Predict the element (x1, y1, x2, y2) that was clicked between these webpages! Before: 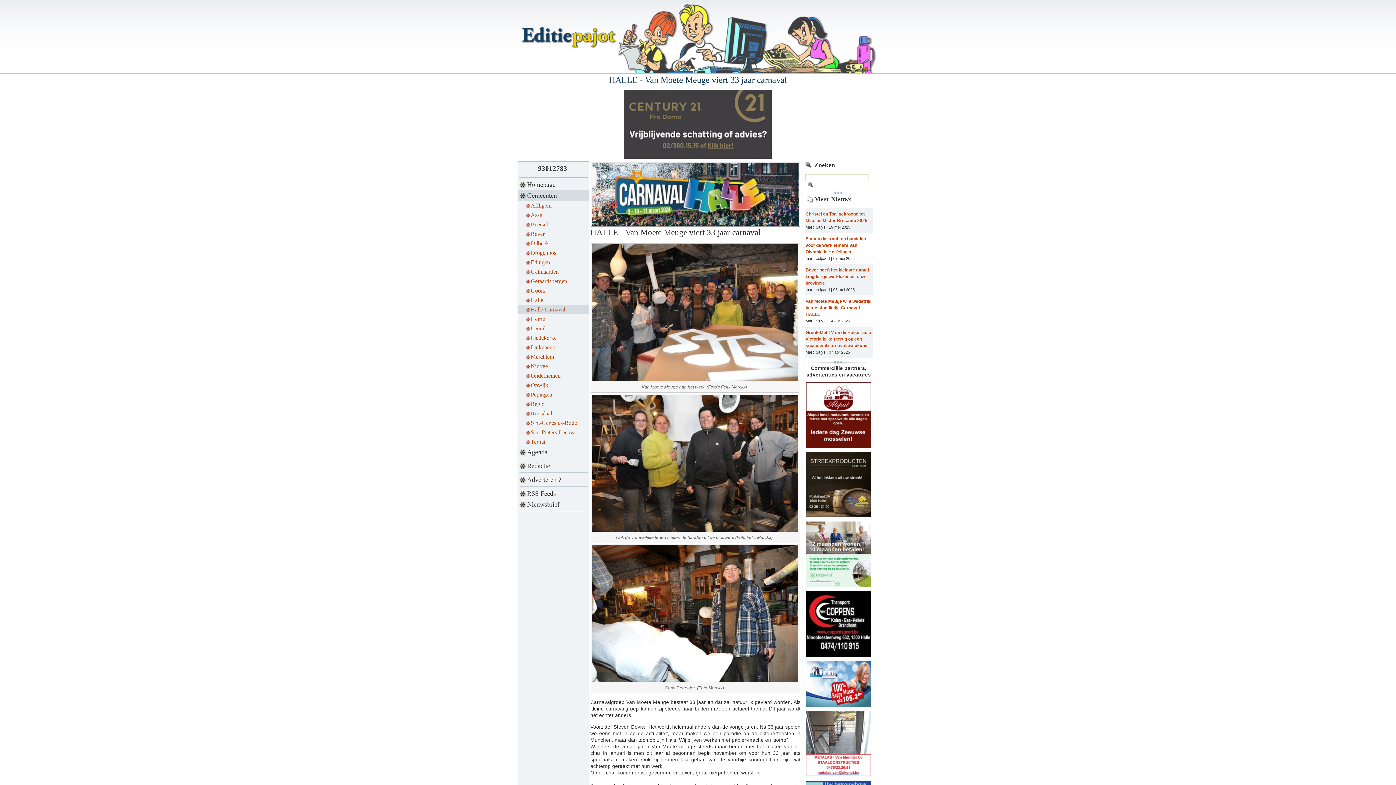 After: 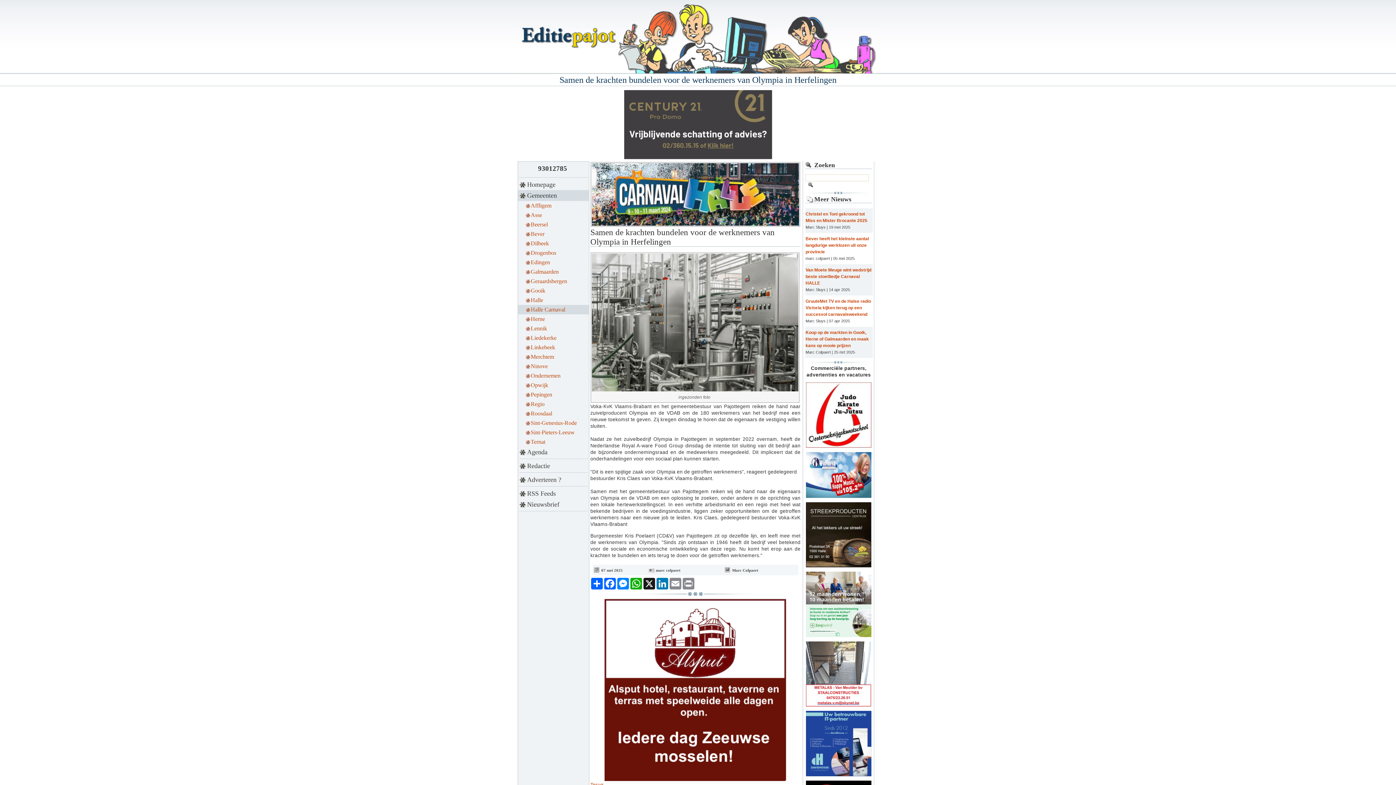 Action: bbox: (805, 235, 872, 255) label: Samen de krachten bundelen voor de werknemers van Olympia in Herfelingen